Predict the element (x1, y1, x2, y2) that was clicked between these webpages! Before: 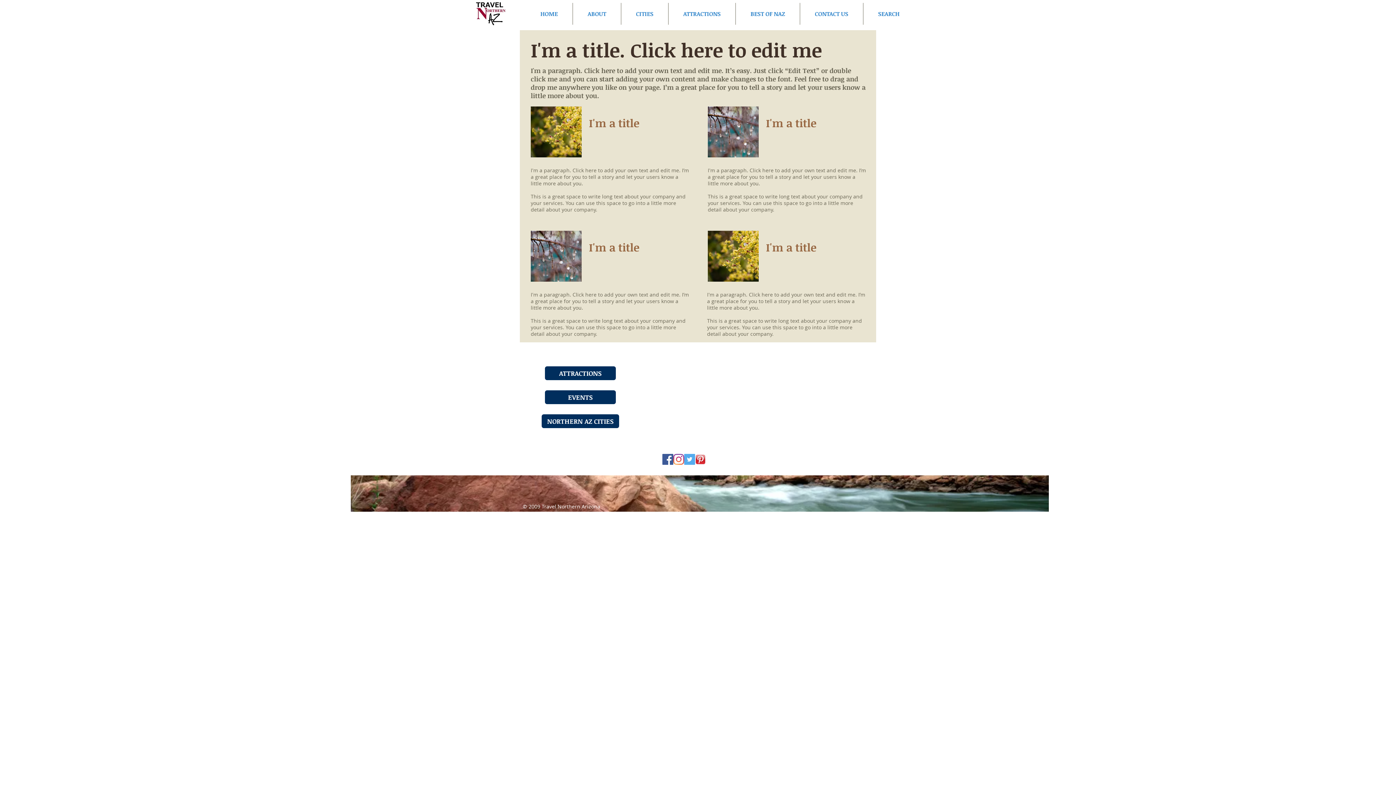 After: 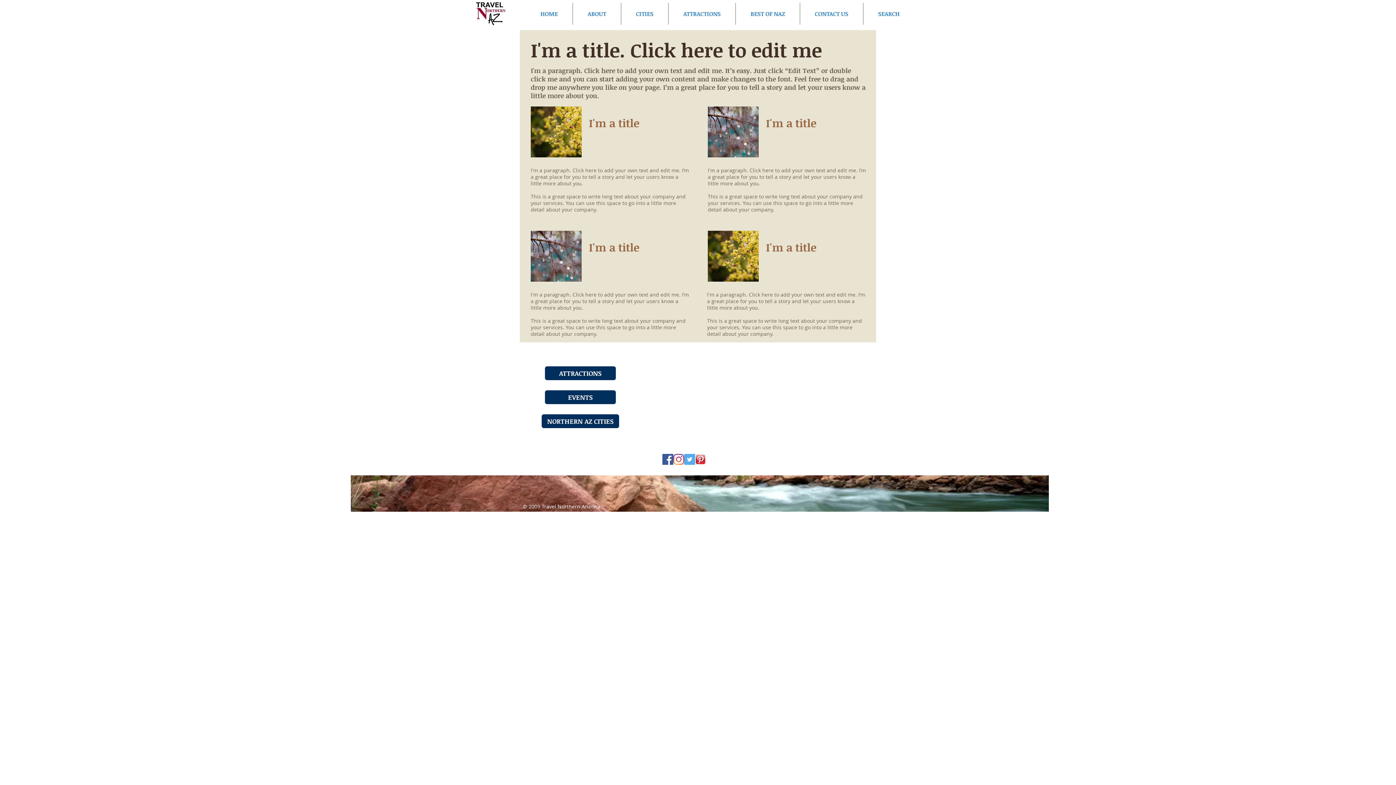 Action: bbox: (673, 454, 684, 465) label: Instagram